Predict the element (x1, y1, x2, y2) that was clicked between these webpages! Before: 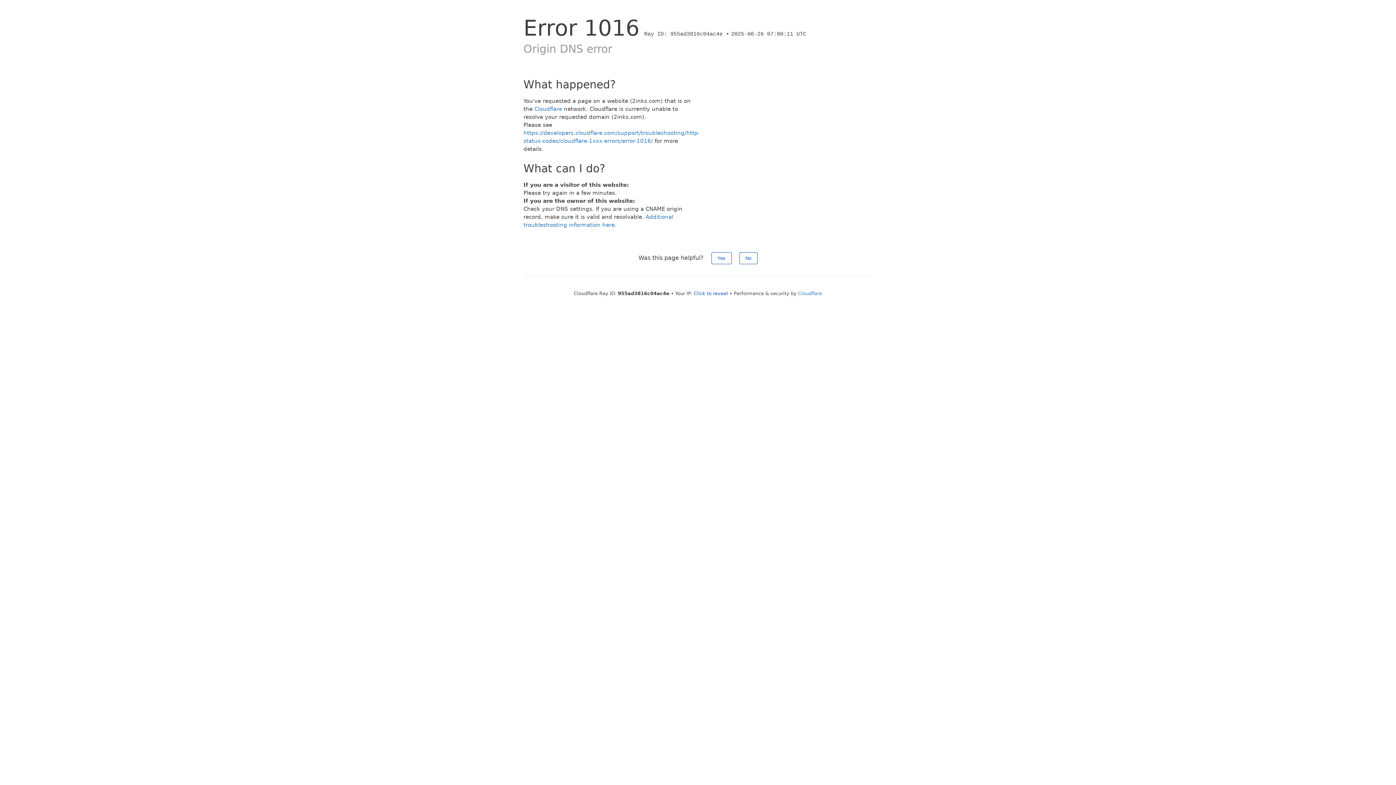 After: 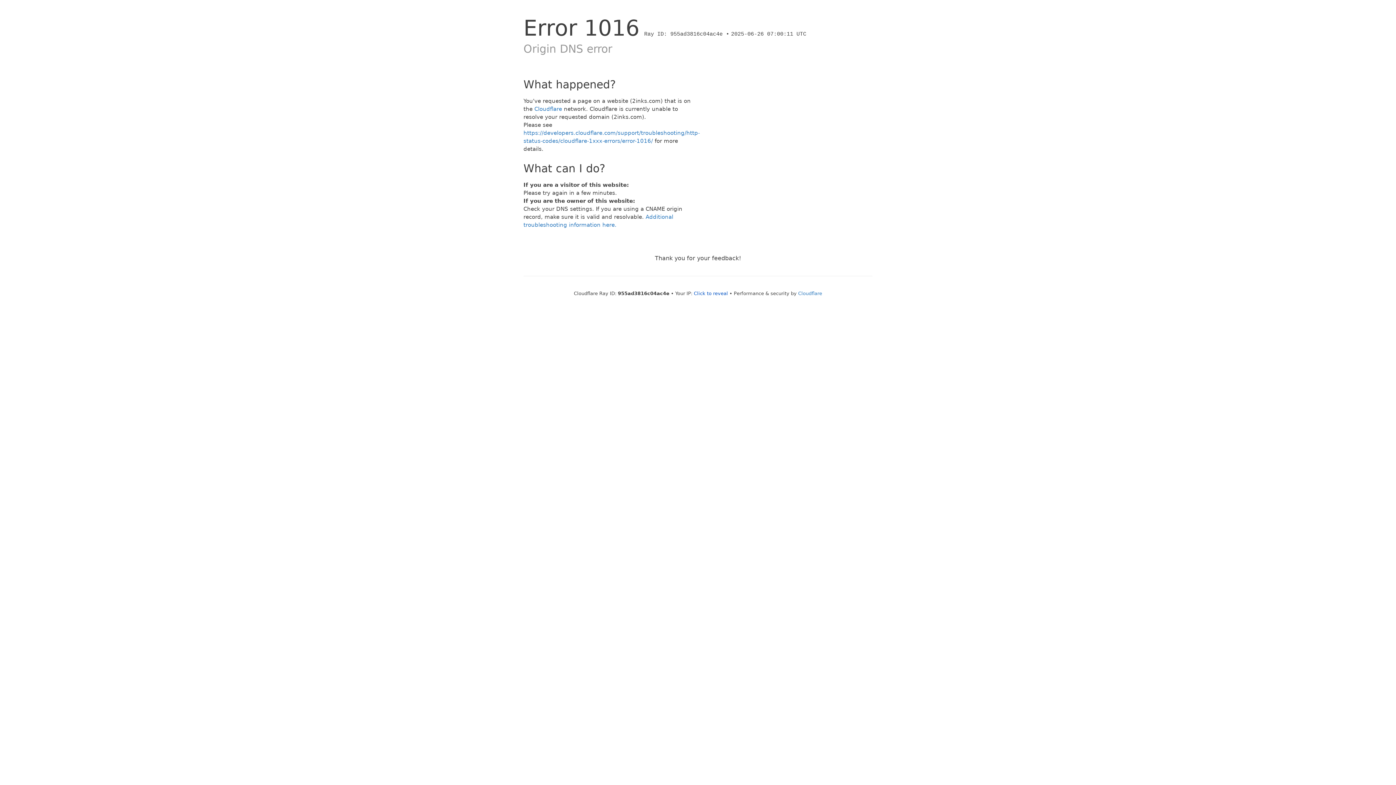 Action: label: No bbox: (739, 252, 757, 264)